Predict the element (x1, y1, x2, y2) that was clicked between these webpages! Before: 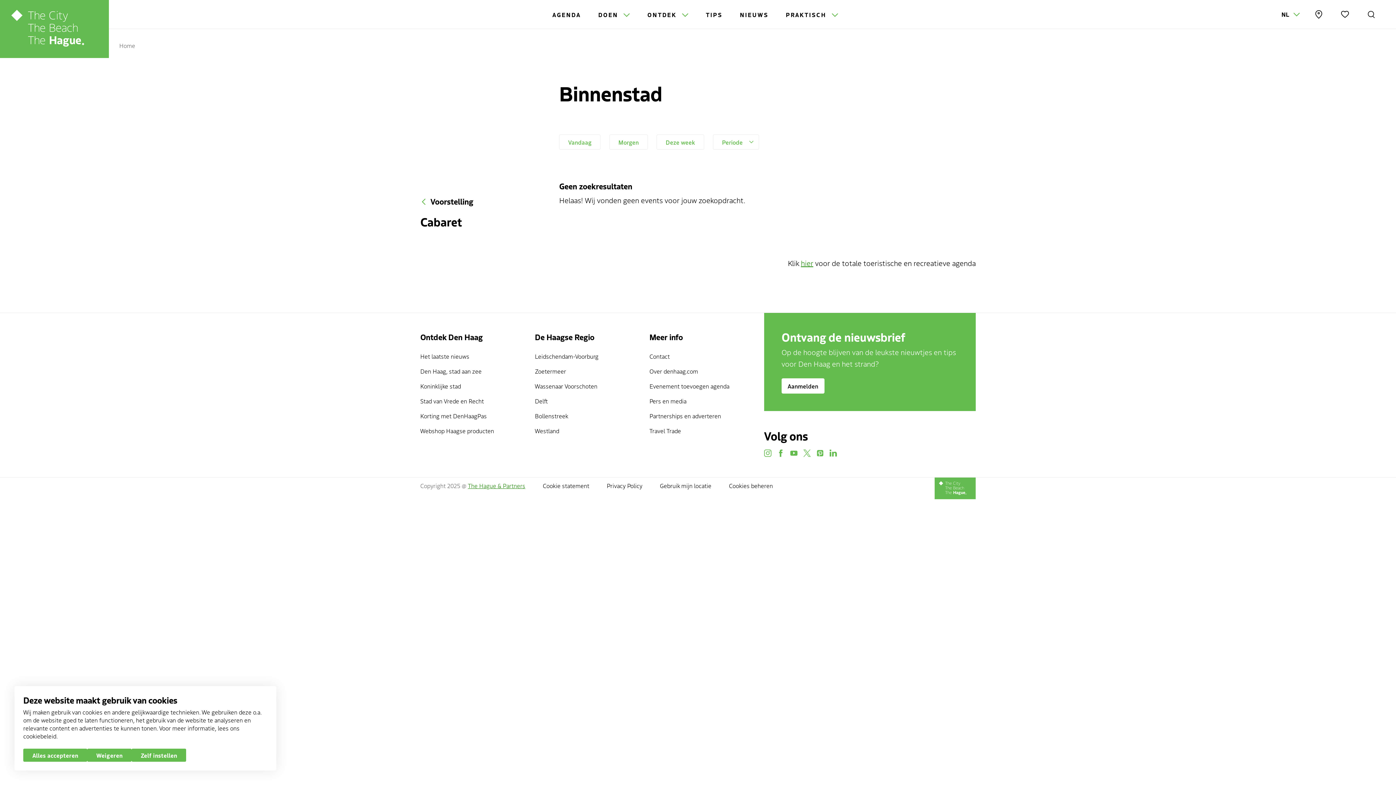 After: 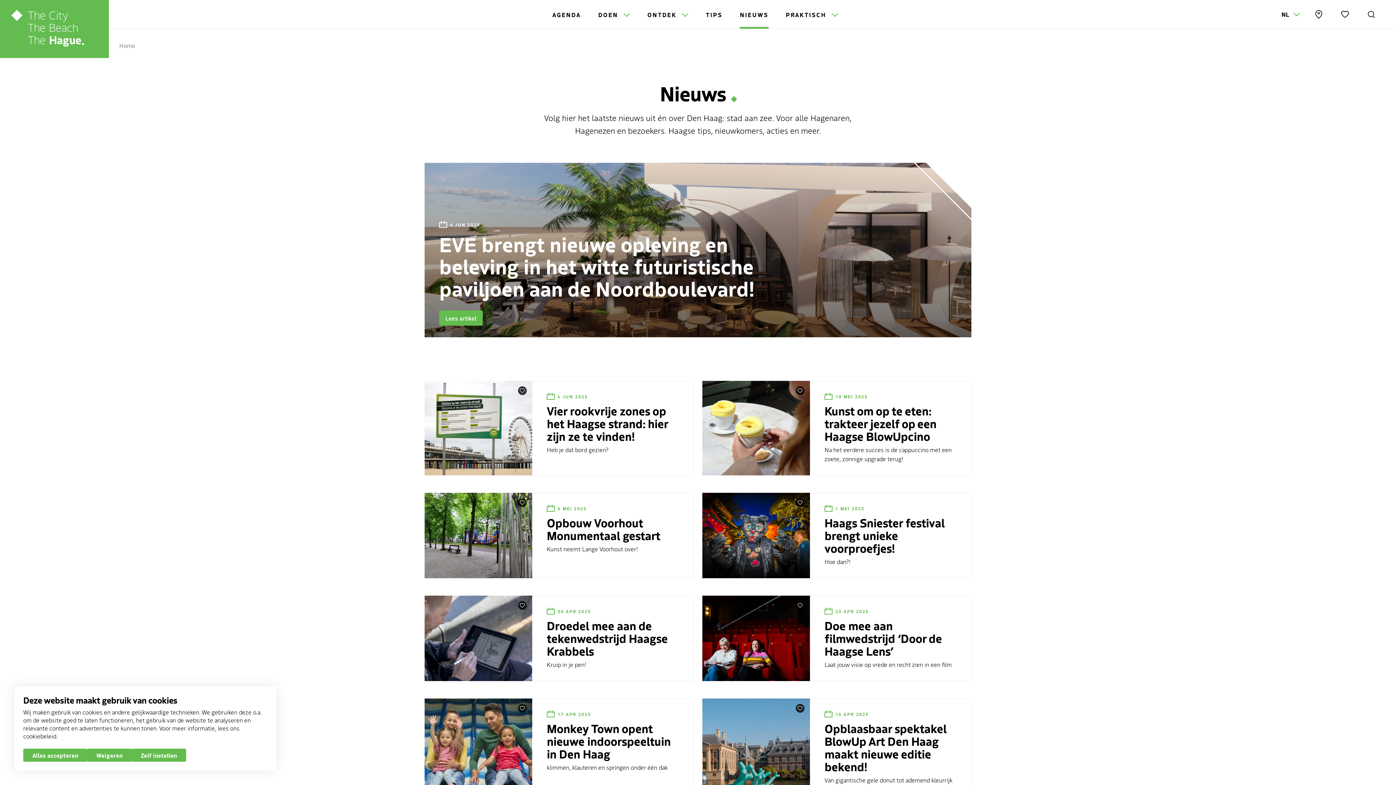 Action: bbox: (740, 11, 768, 17) label: NIEUWS